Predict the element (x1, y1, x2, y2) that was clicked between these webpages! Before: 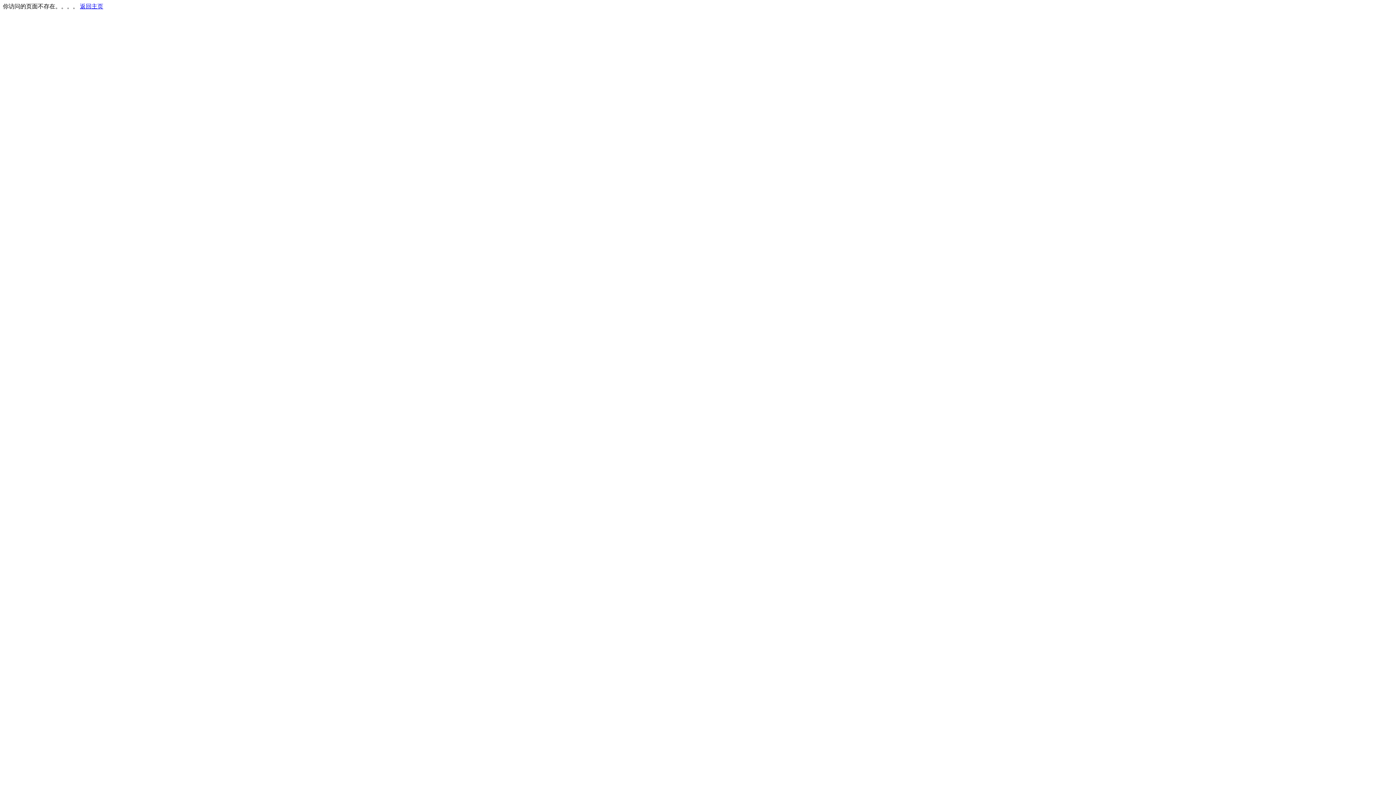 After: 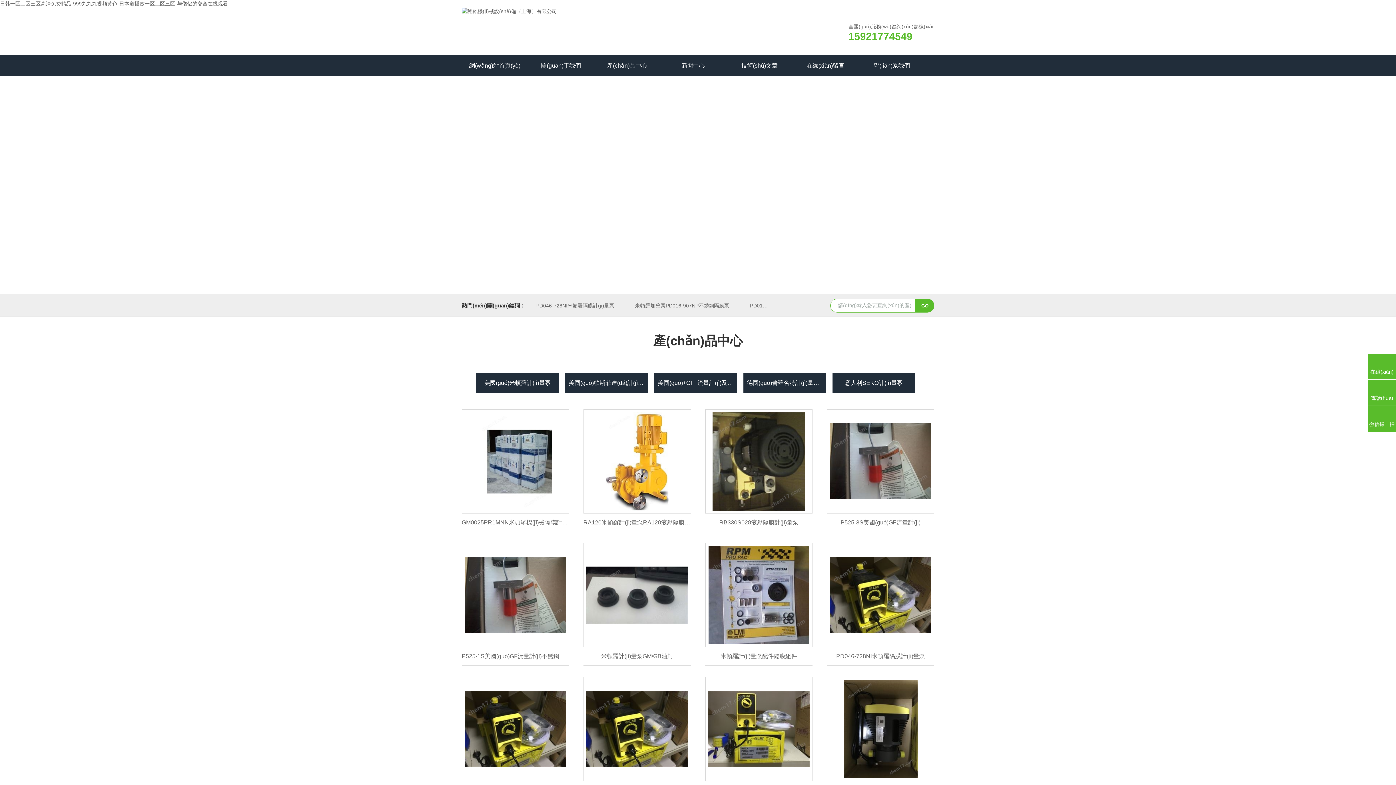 Action: bbox: (80, 3, 103, 9) label: 返回主页